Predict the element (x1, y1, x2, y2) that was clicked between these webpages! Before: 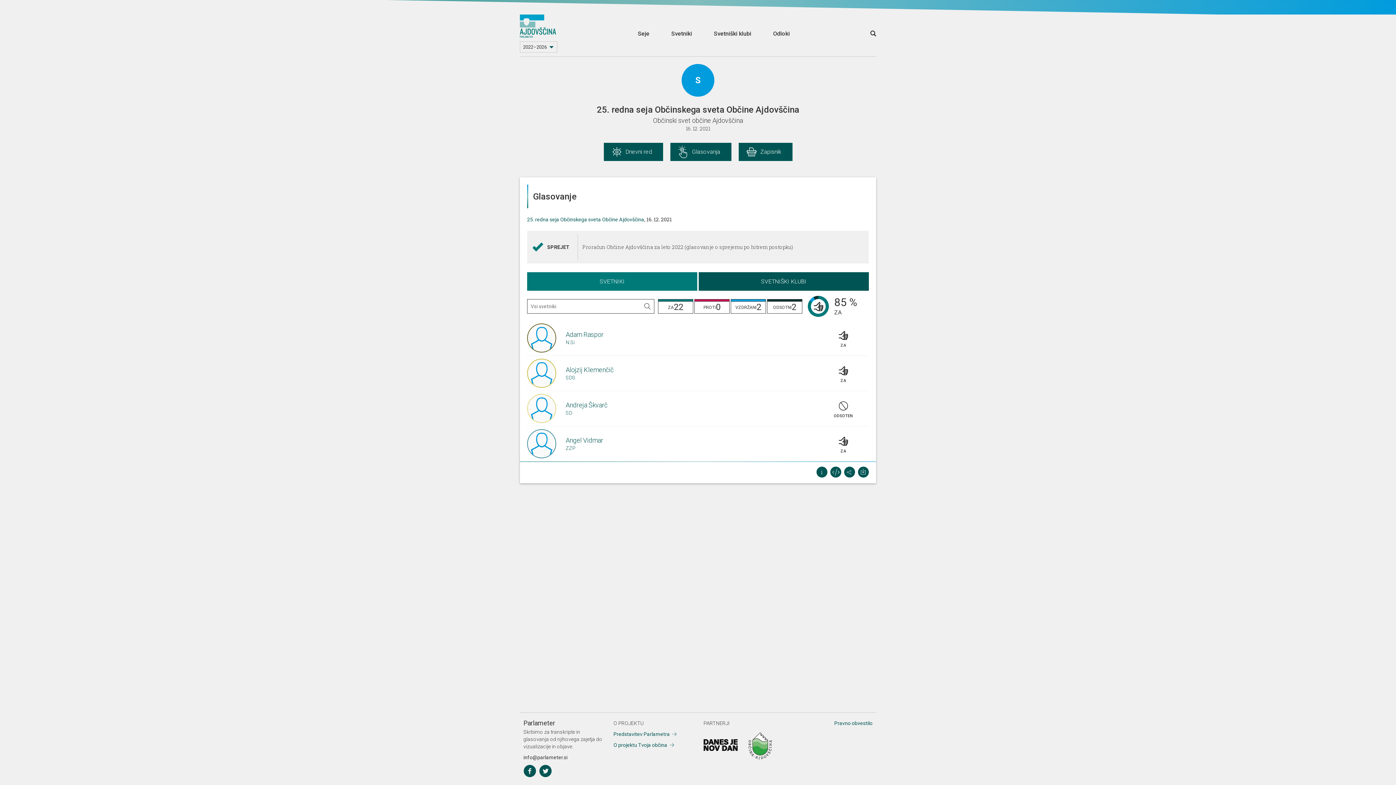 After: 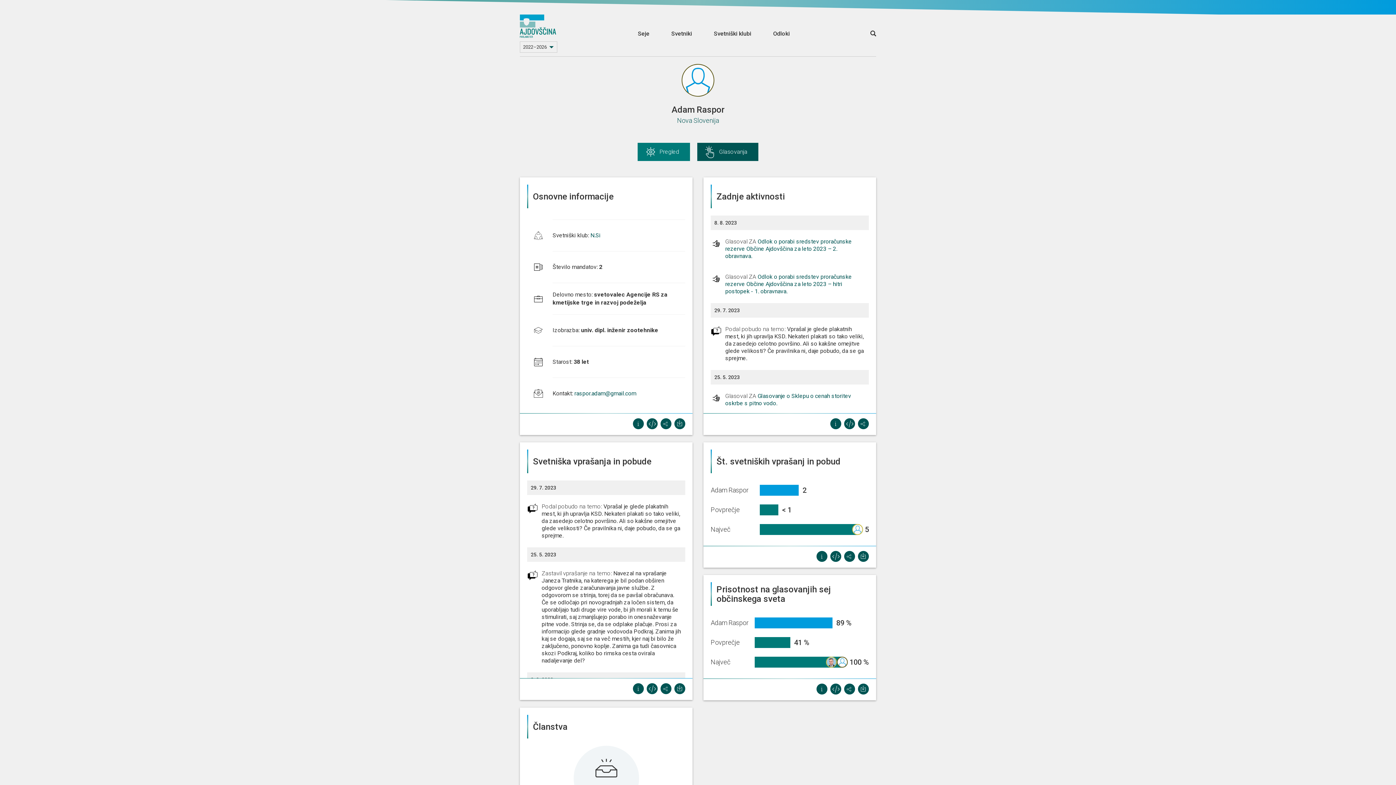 Action: bbox: (527, 333, 556, 341)